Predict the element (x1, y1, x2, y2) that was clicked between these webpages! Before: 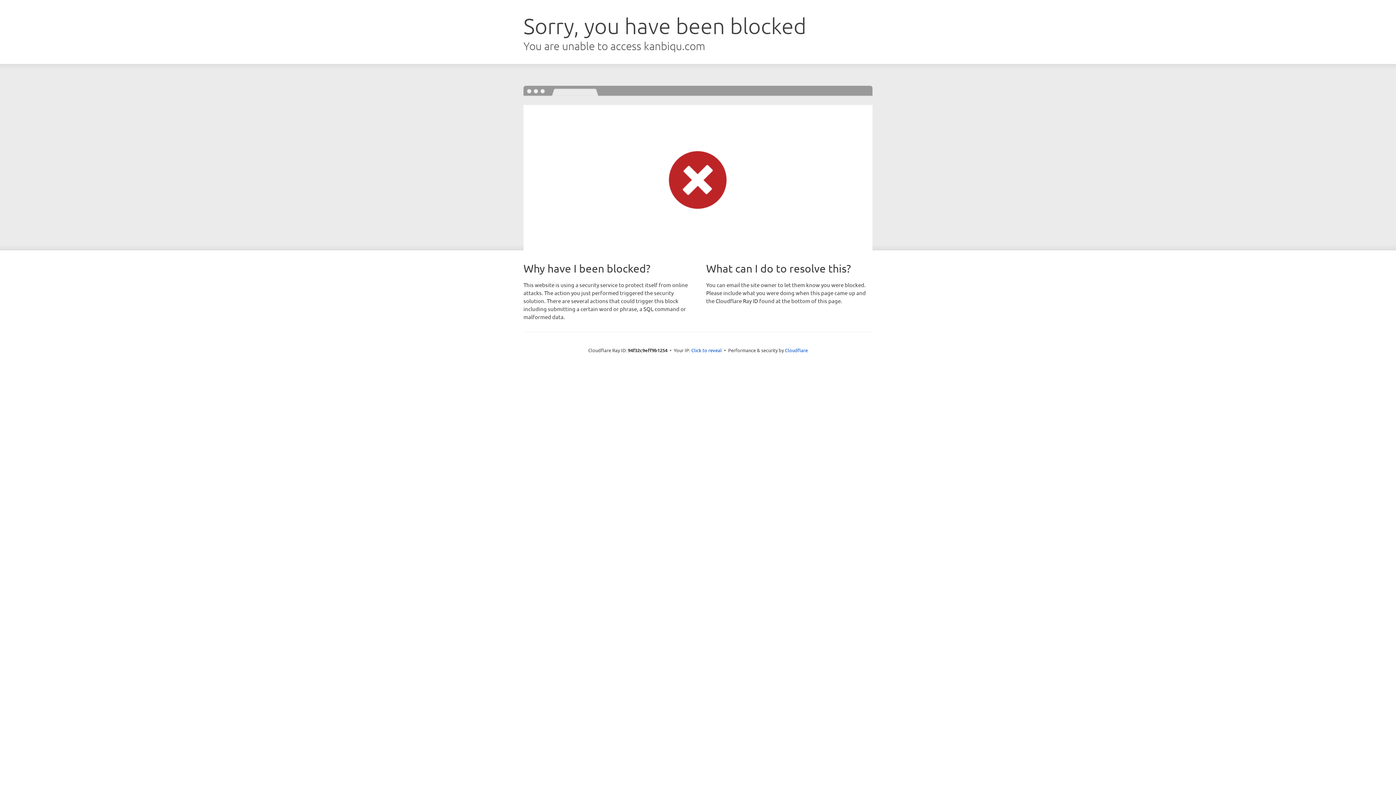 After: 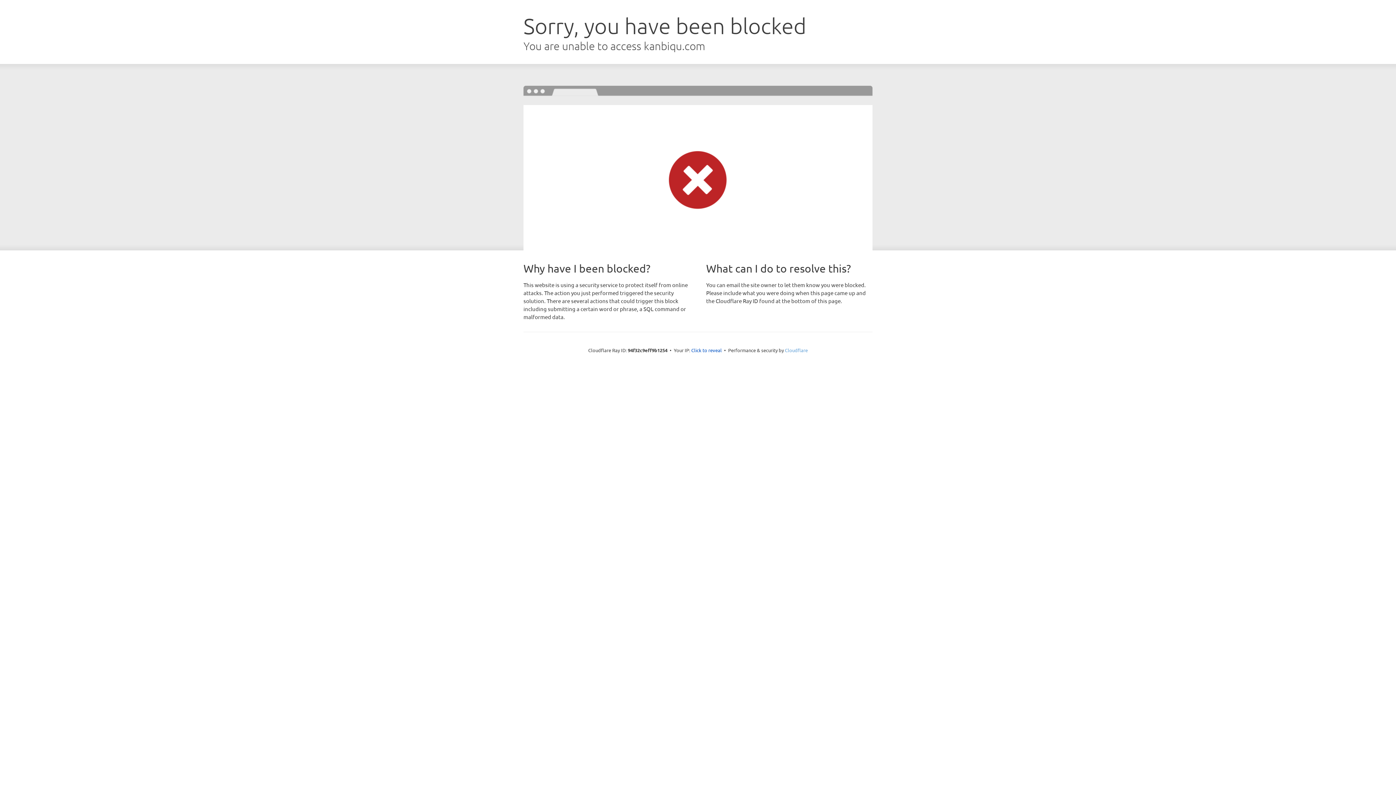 Action: label: Cloudflare bbox: (785, 347, 808, 353)